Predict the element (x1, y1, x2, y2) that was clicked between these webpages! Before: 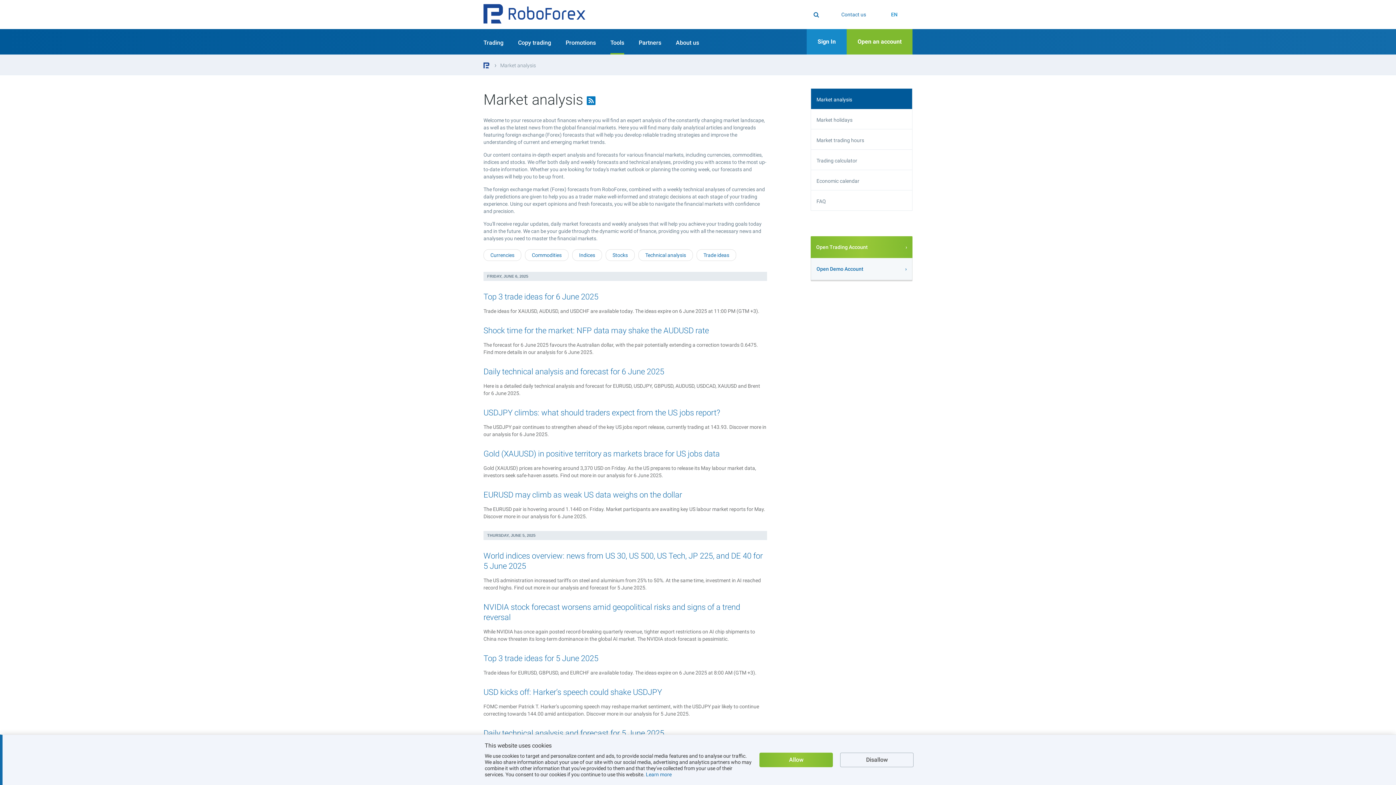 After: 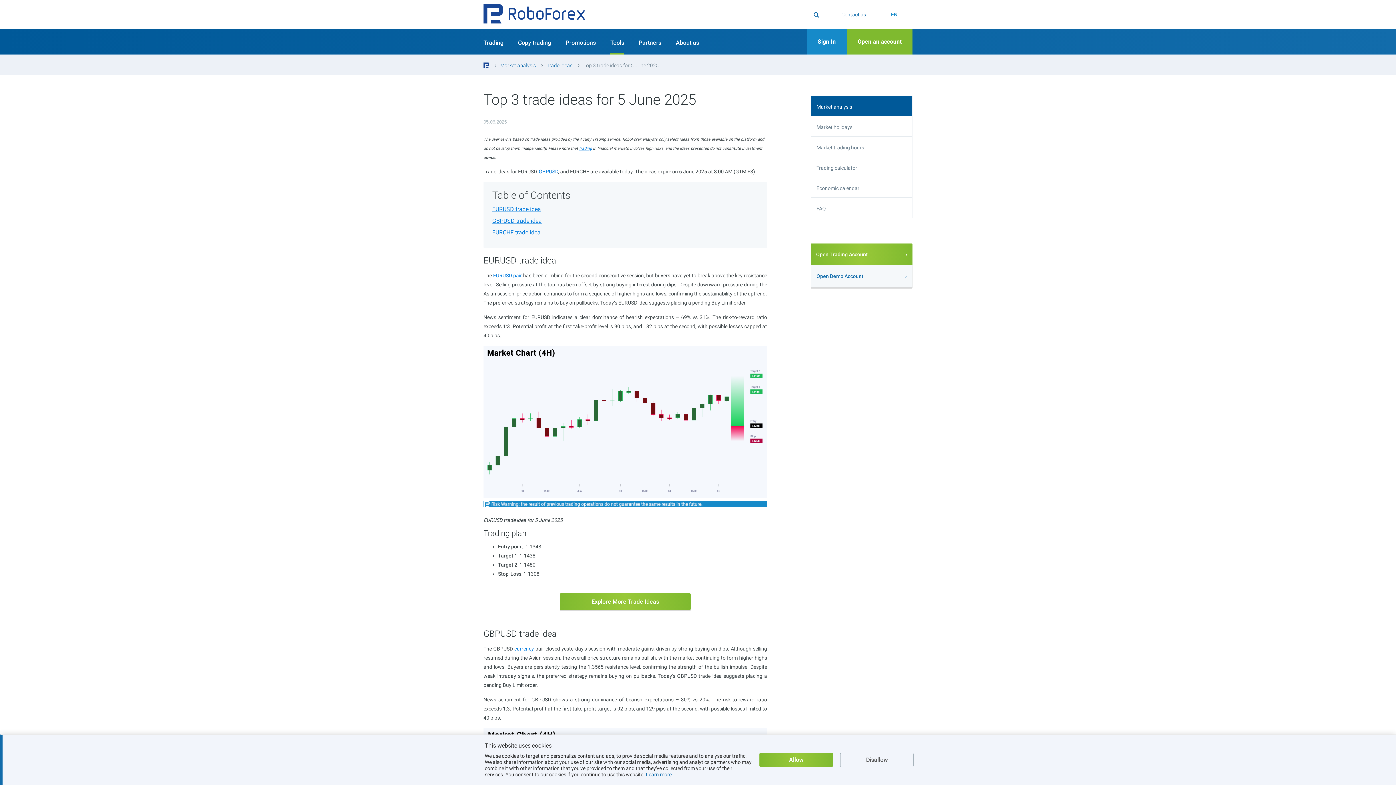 Action: bbox: (483, 654, 598, 663) label: Top 3 trade ideas for 5 June 2025